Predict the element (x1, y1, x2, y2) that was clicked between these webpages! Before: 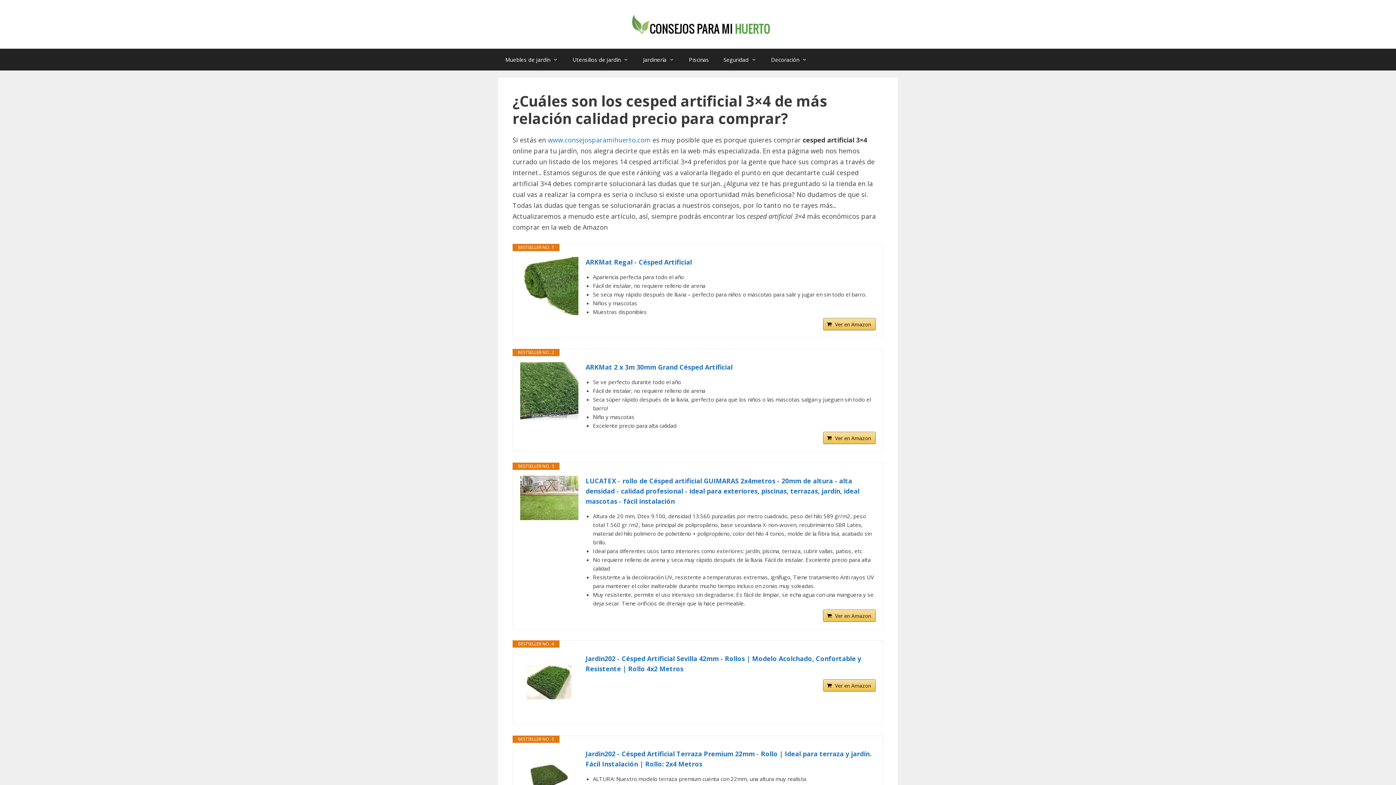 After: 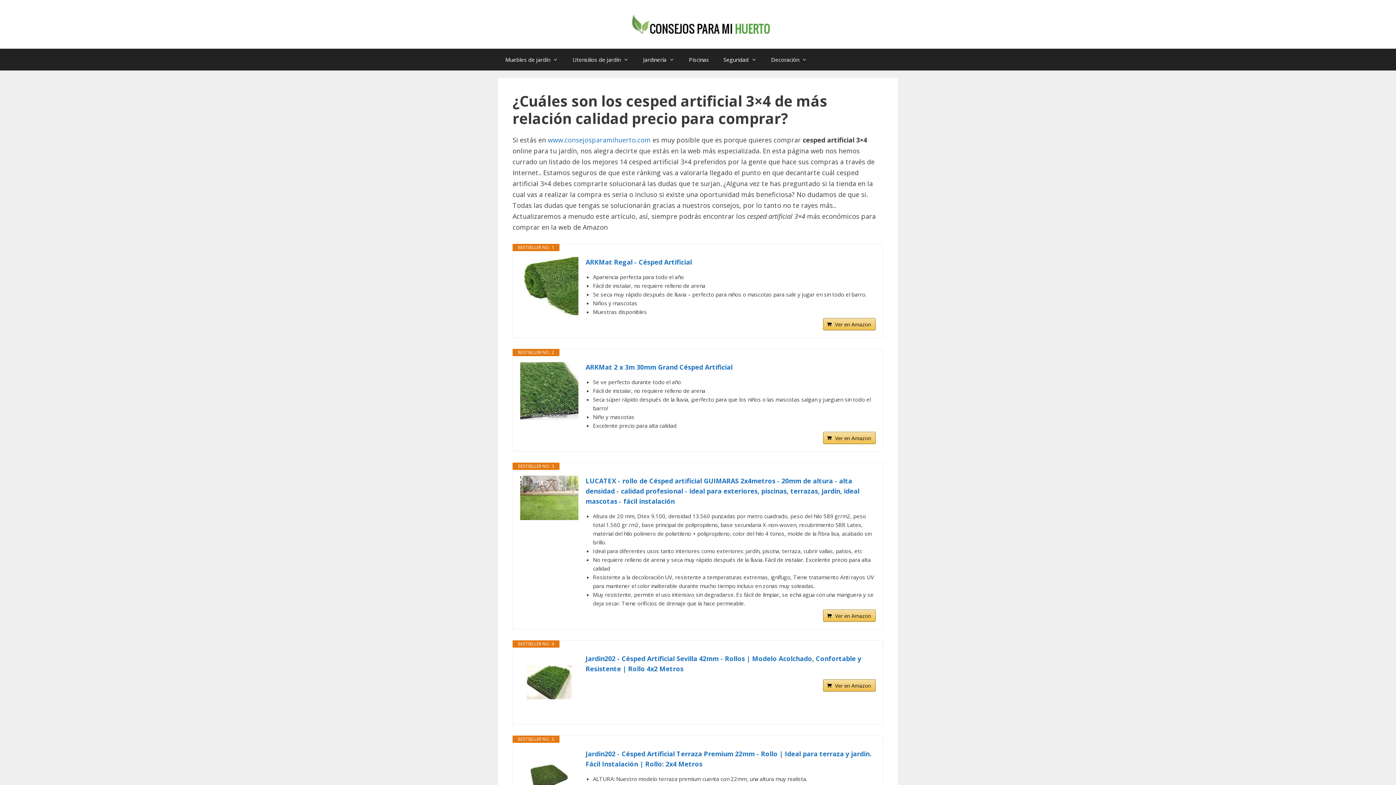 Action: bbox: (520, 256, 578, 315)